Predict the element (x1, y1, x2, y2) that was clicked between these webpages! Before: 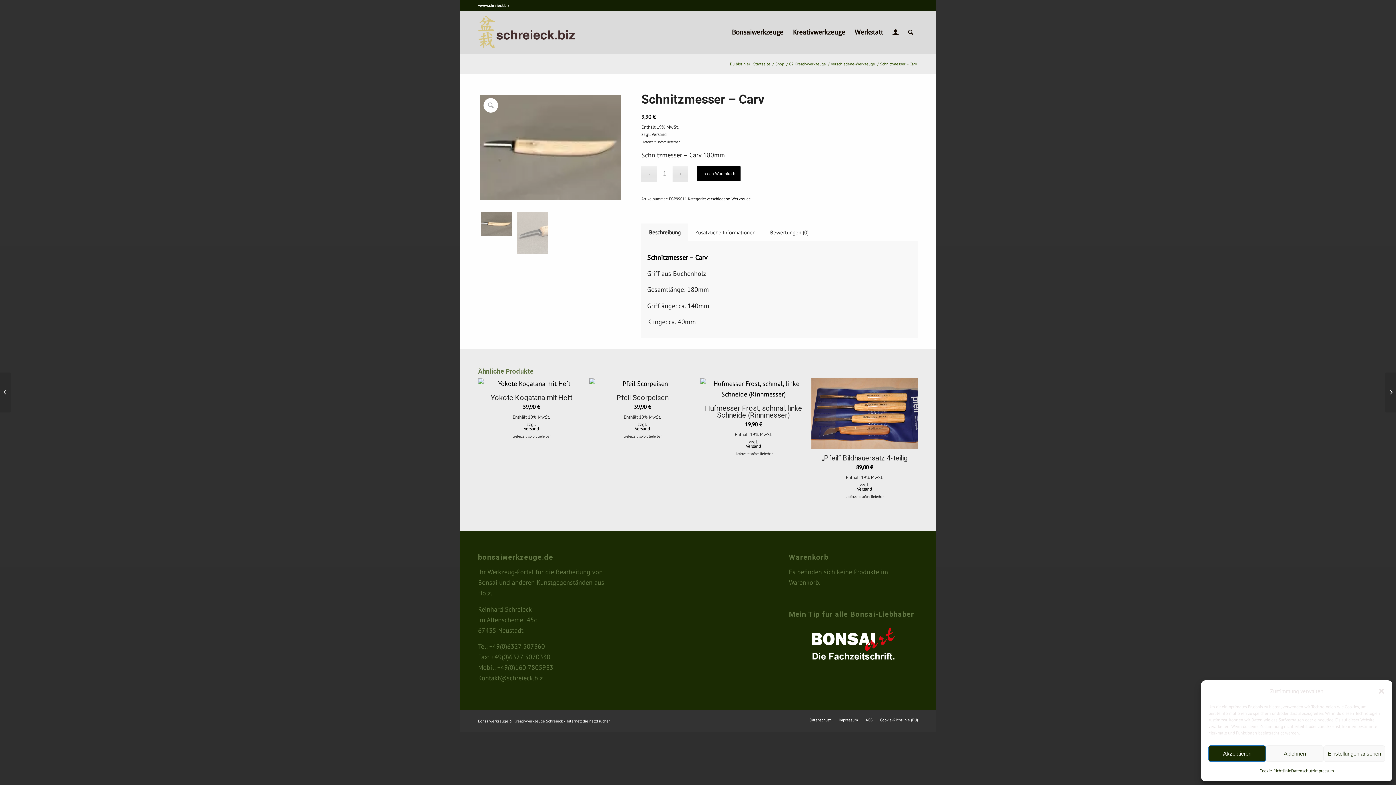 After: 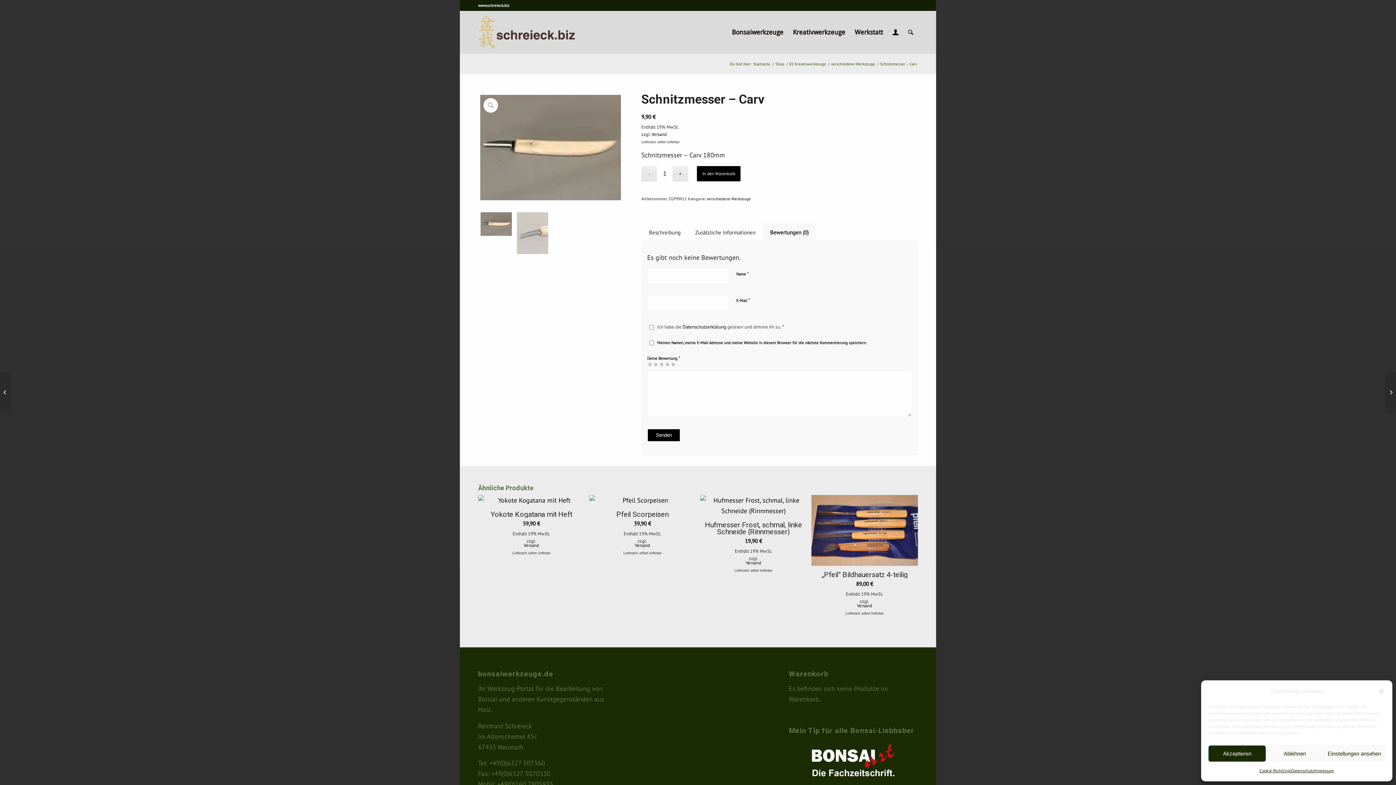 Action: label: Bewertungen (0) bbox: (762, 223, 816, 241)